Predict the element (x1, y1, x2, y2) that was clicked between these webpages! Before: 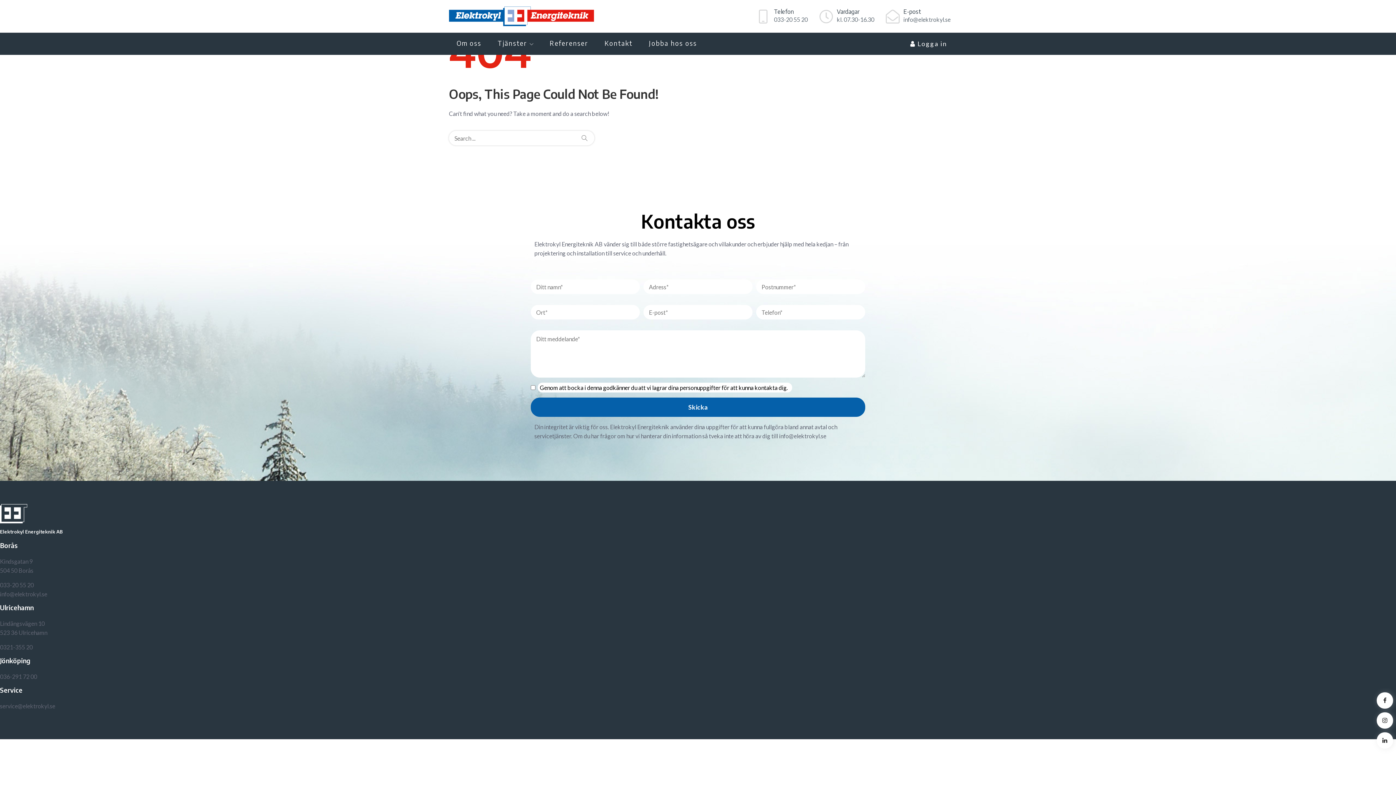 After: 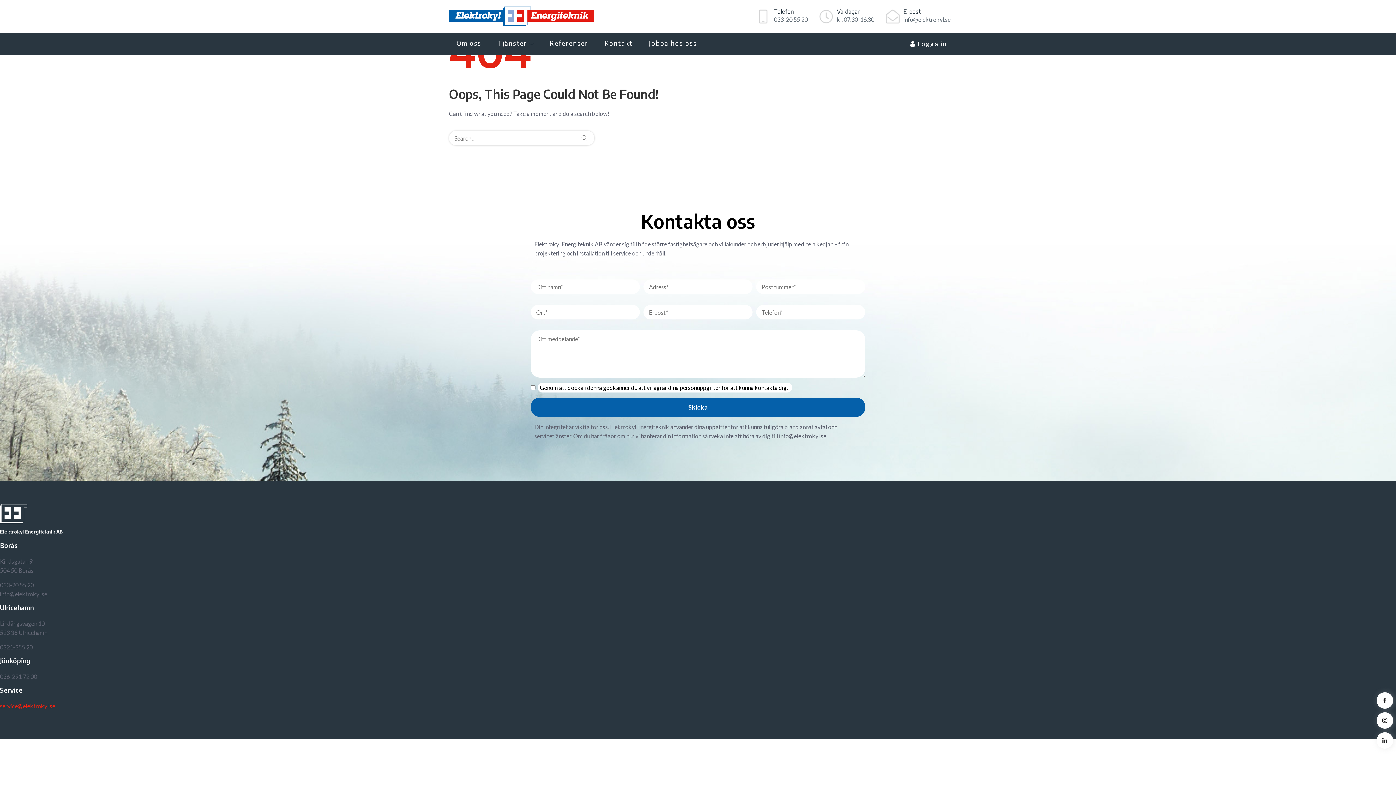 Action: label: service@elektrokyl.se bbox: (0, 702, 55, 709)